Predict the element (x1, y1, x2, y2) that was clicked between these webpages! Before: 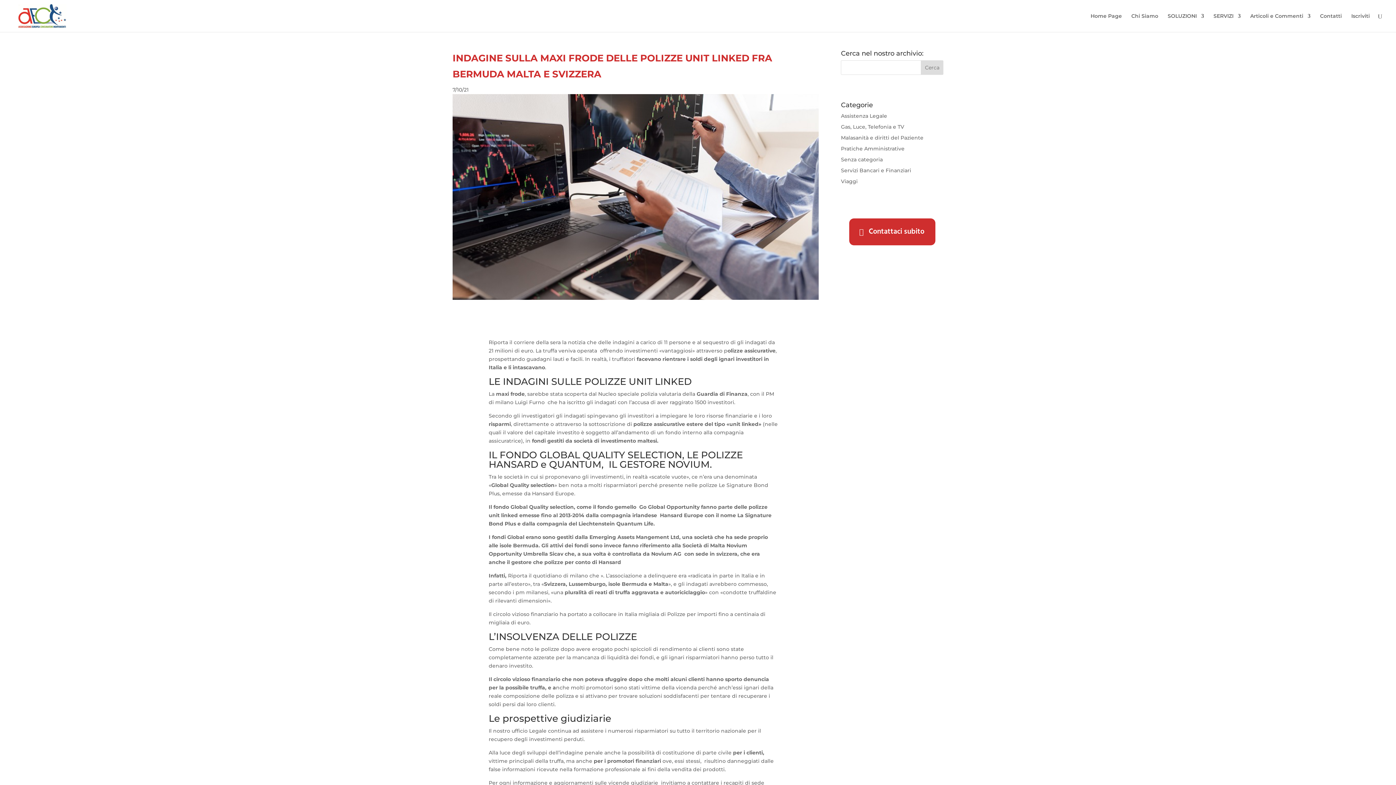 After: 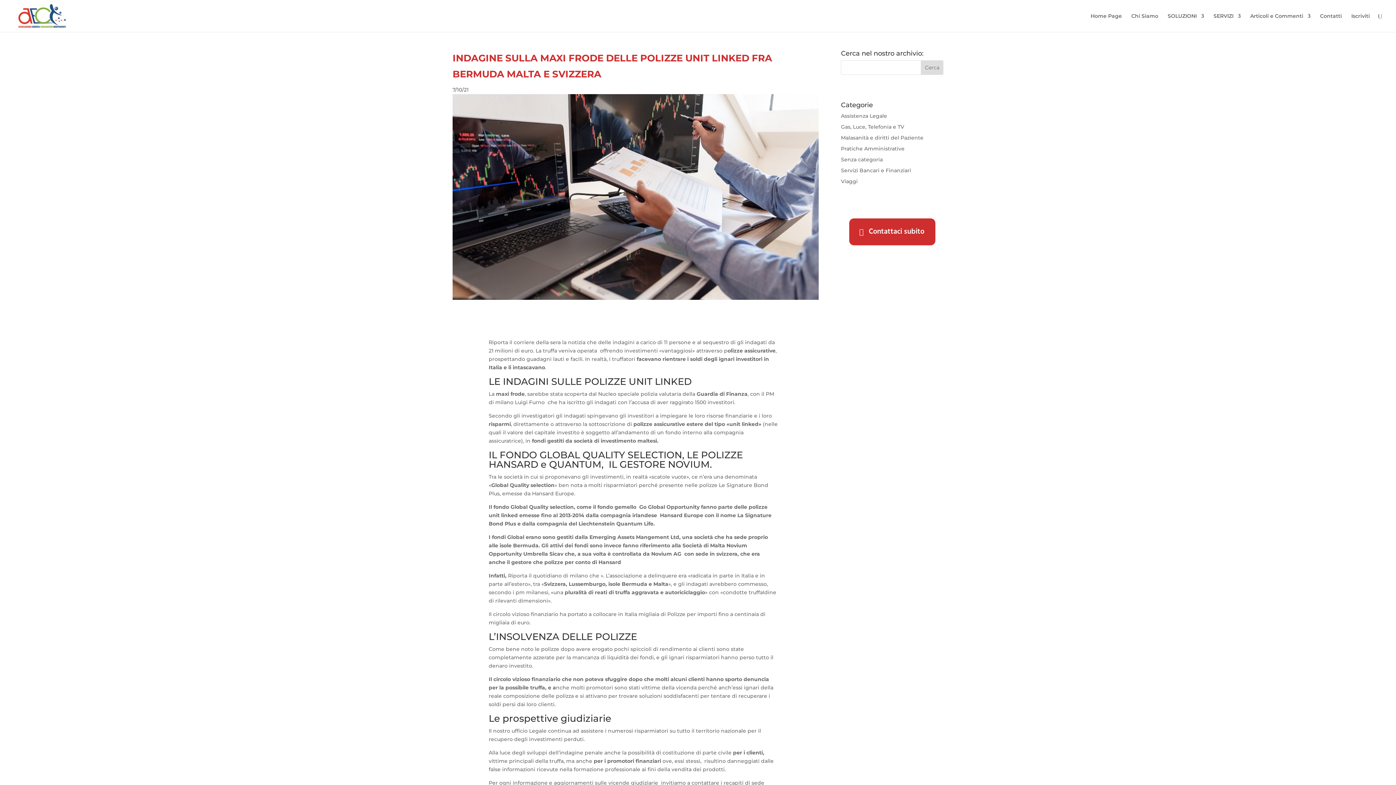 Action: label: Contattaci subito bbox: (849, 218, 935, 245)